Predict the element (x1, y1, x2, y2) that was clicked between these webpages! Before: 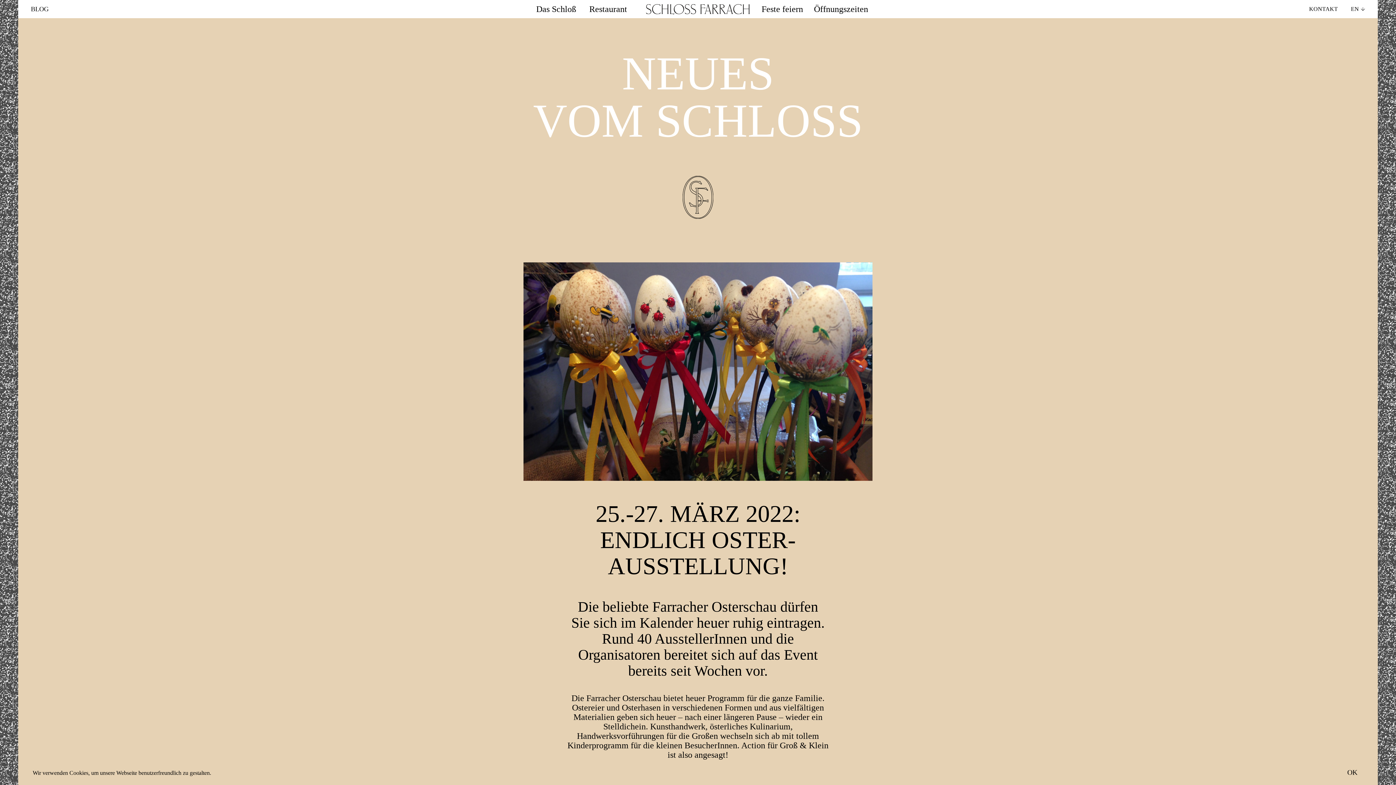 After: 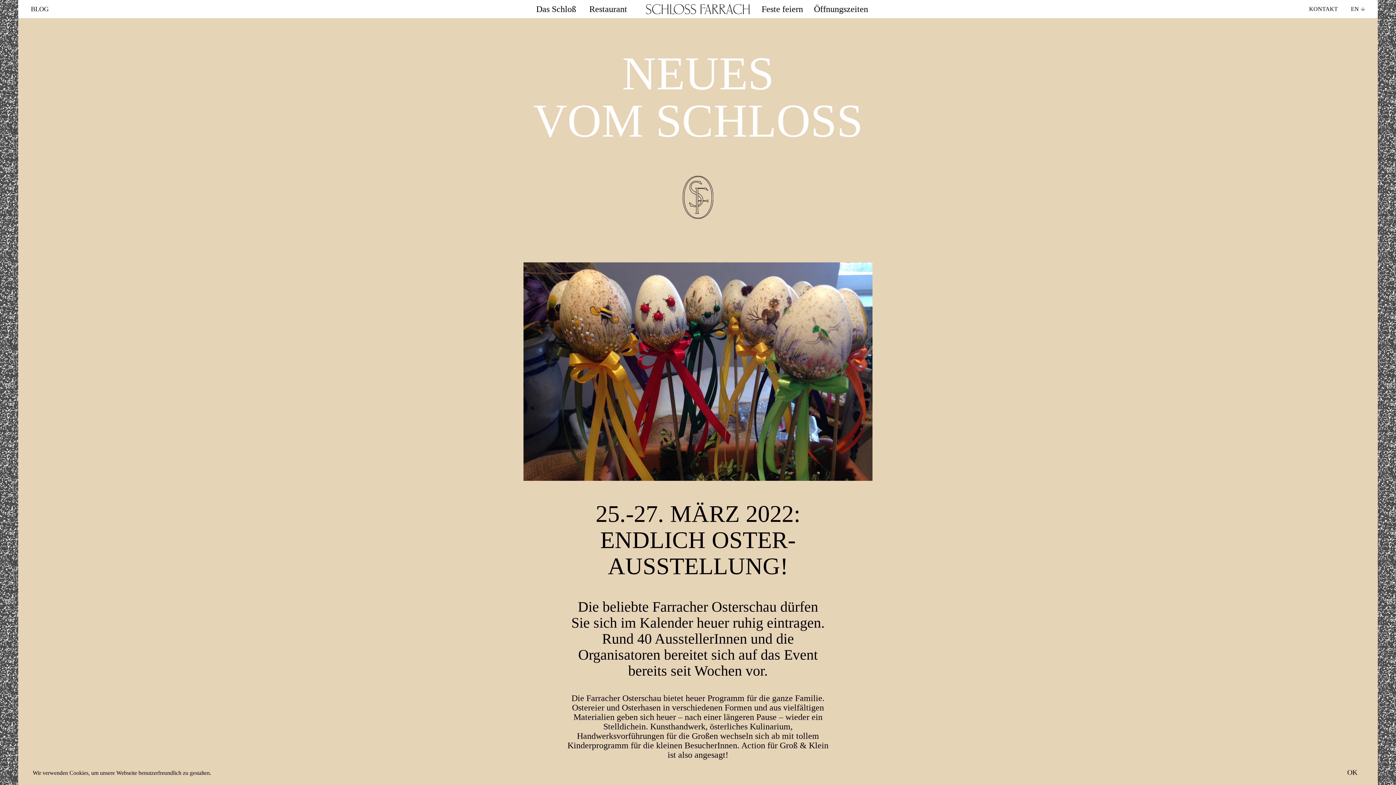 Action: bbox: (595, 500, 800, 579) label: 25.-27. MÄRZ 2022: ENDLICH OSTER- AUSSTELLUNG!